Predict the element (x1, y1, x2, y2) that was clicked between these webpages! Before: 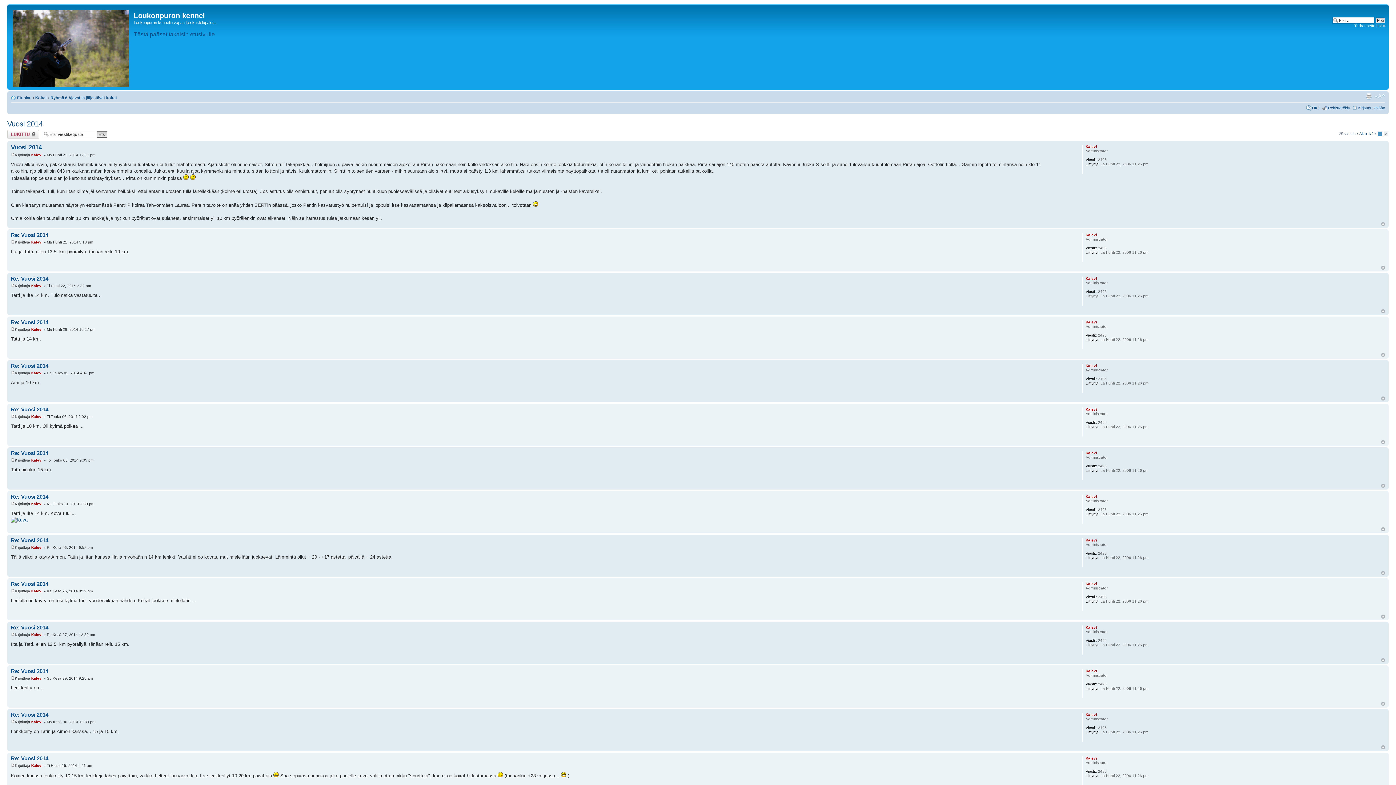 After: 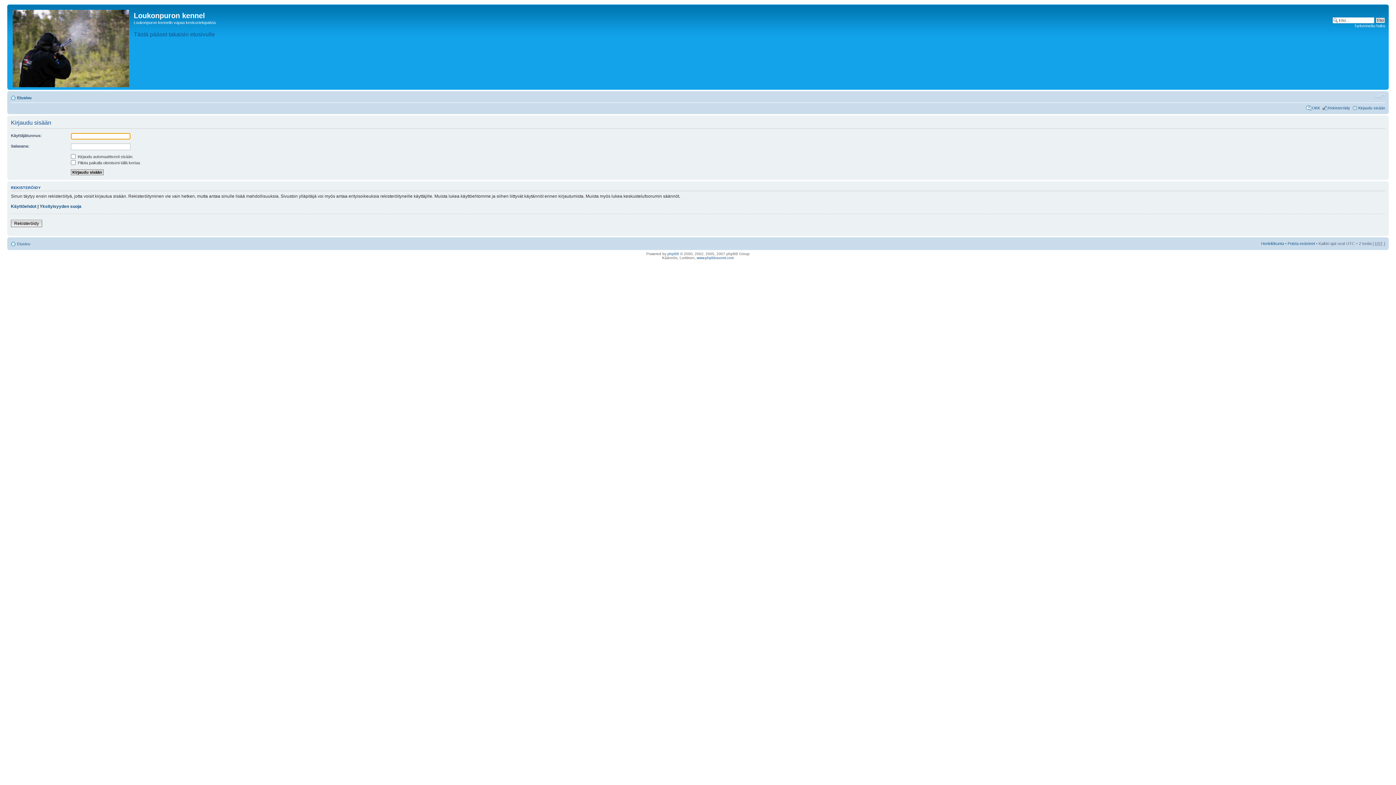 Action: bbox: (1358, 105, 1385, 110) label: Kirjaudu sisään